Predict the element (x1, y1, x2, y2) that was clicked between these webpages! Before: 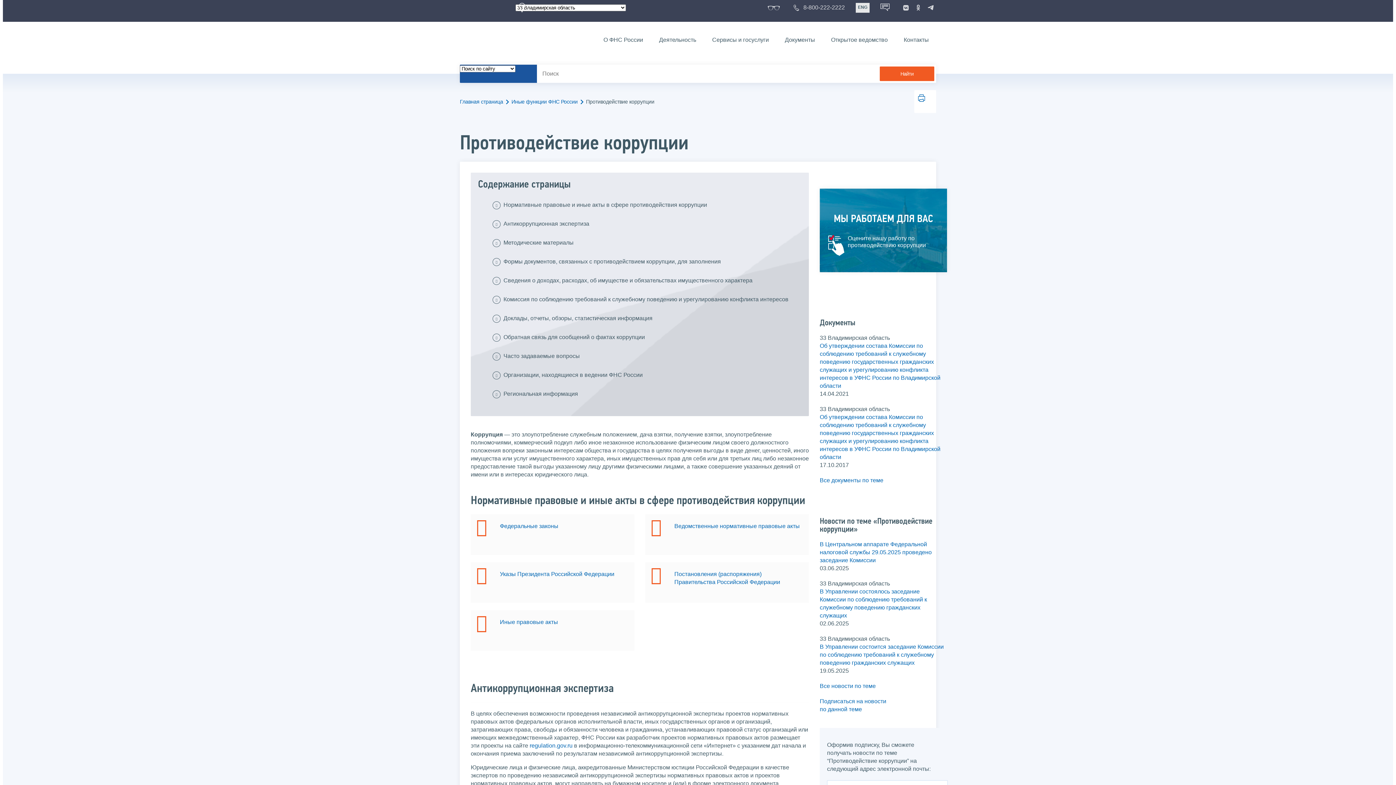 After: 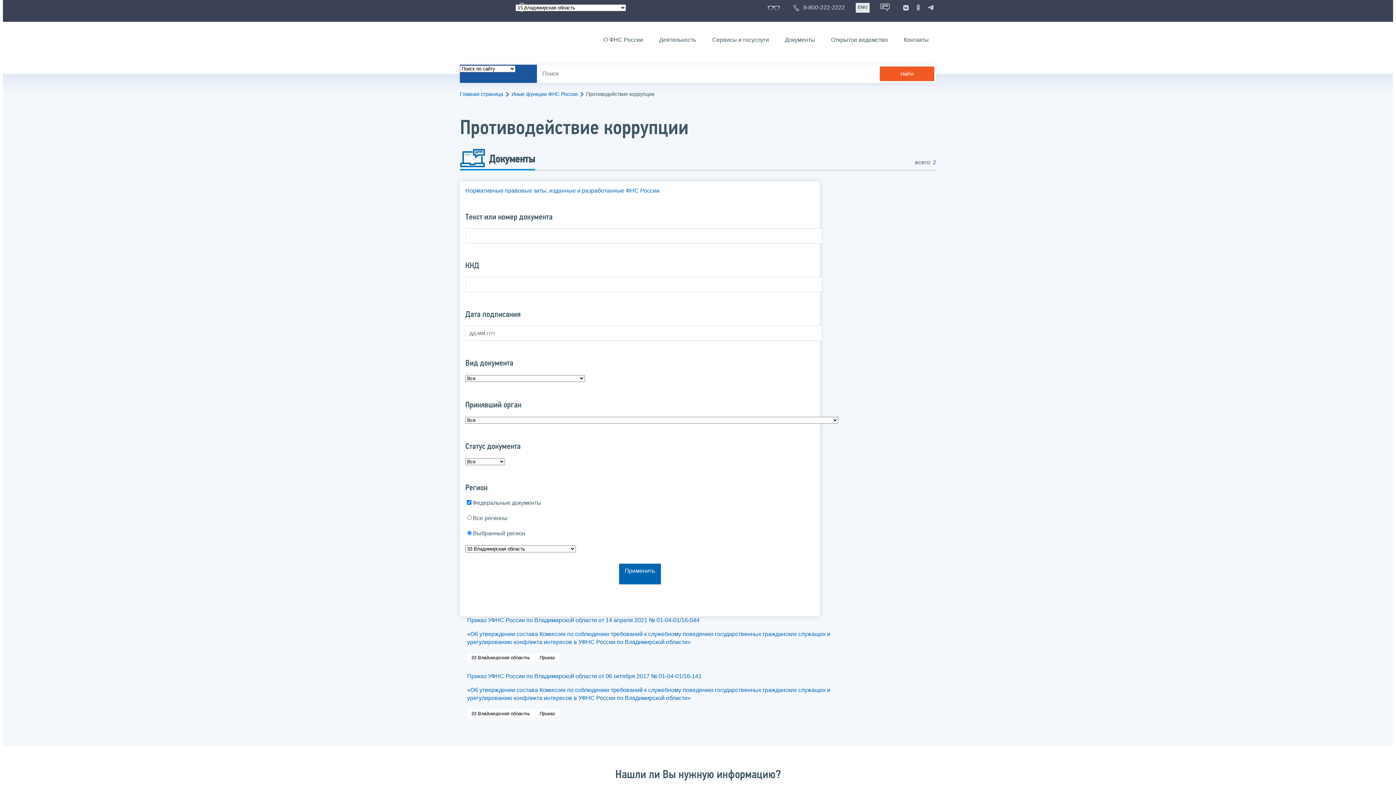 Action: bbox: (820, 477, 883, 483) label: Все документы по теме